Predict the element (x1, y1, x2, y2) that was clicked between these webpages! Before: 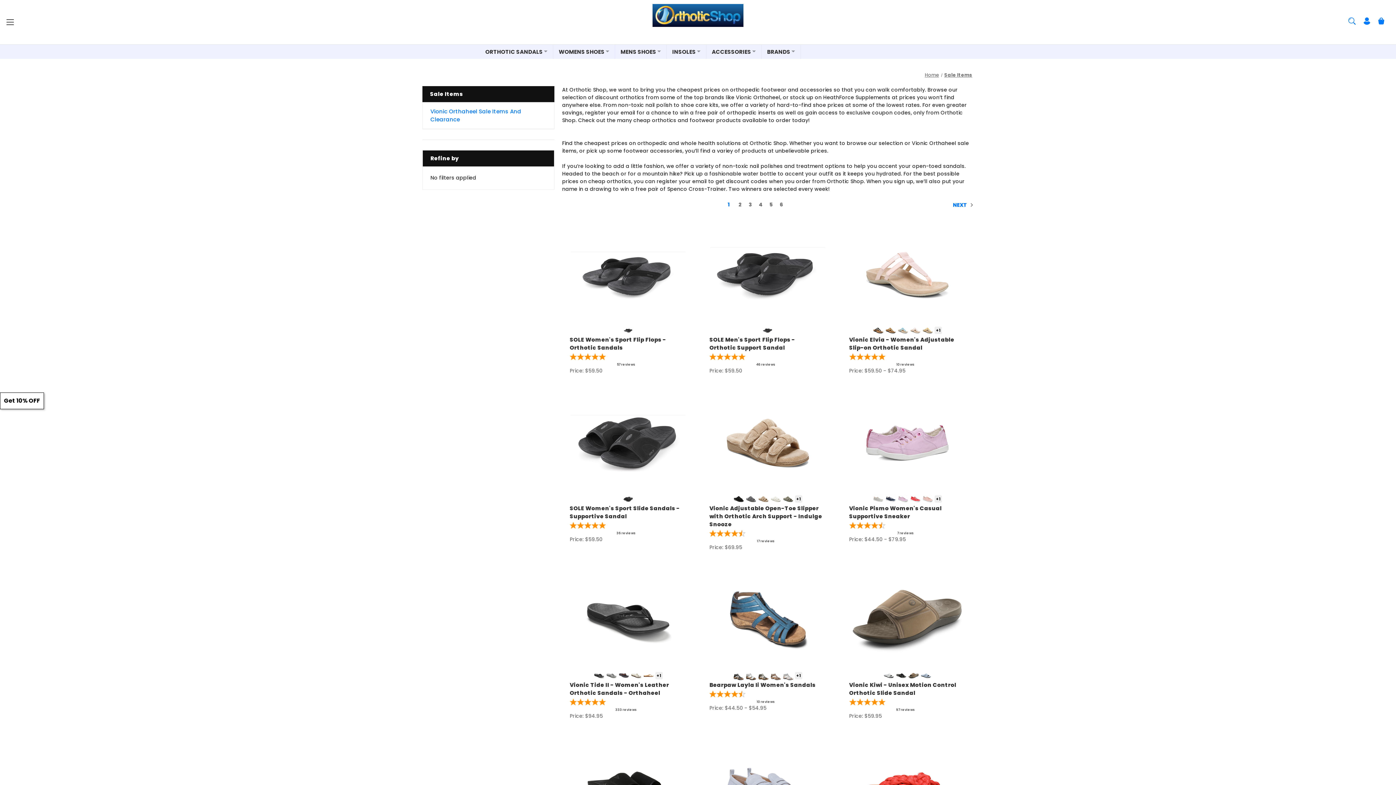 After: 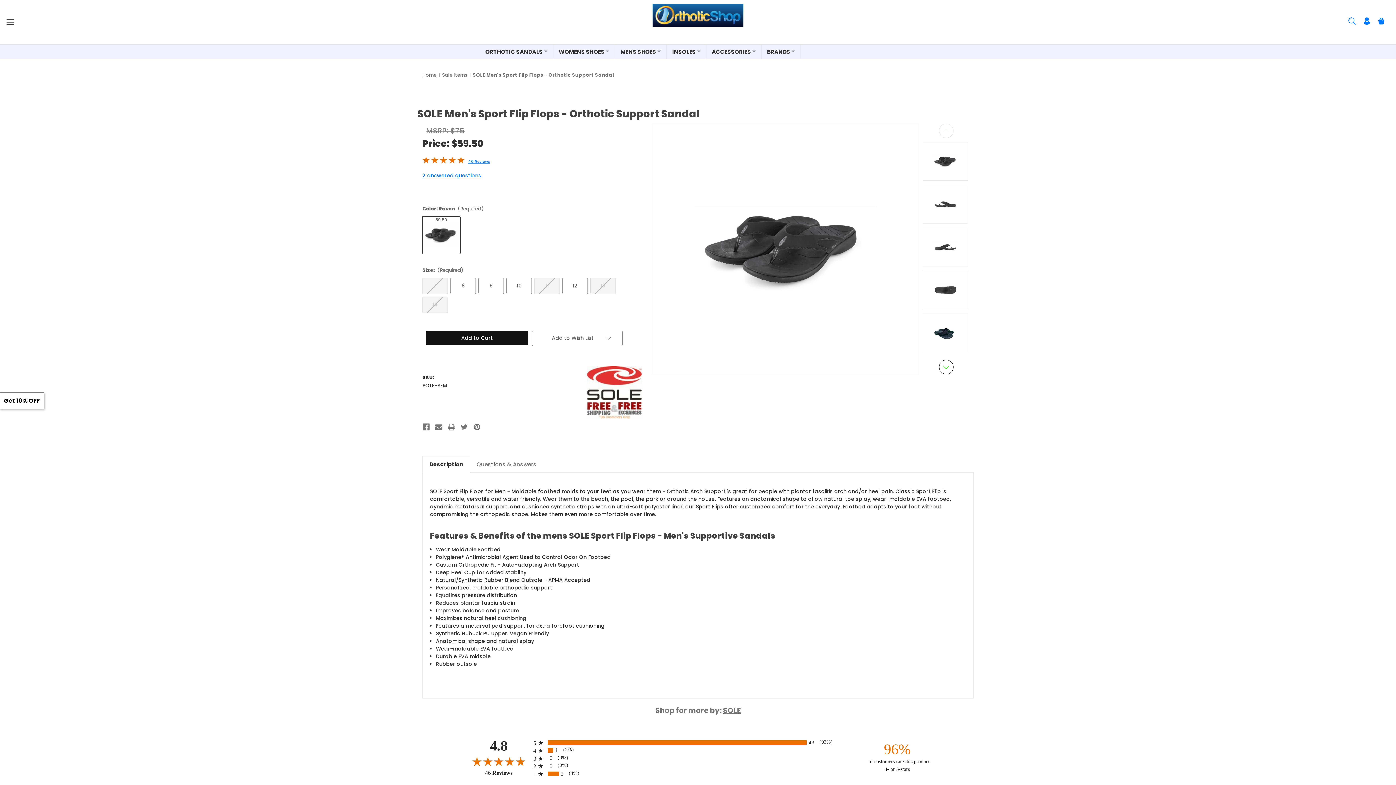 Action: label: SOLE Men's Sport Flip Flops - Orthotic Support Sandal, $59.50

 bbox: (709, 336, 822, 352)